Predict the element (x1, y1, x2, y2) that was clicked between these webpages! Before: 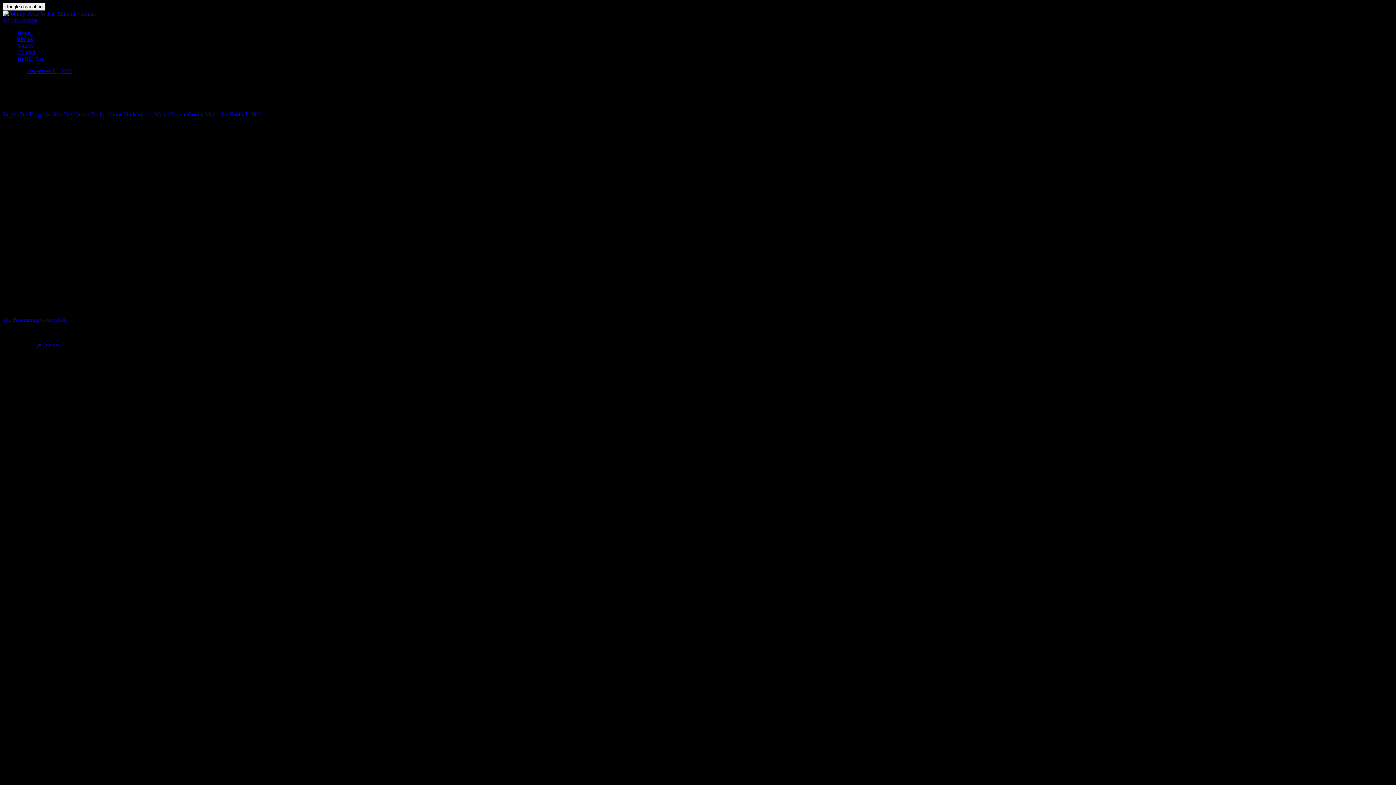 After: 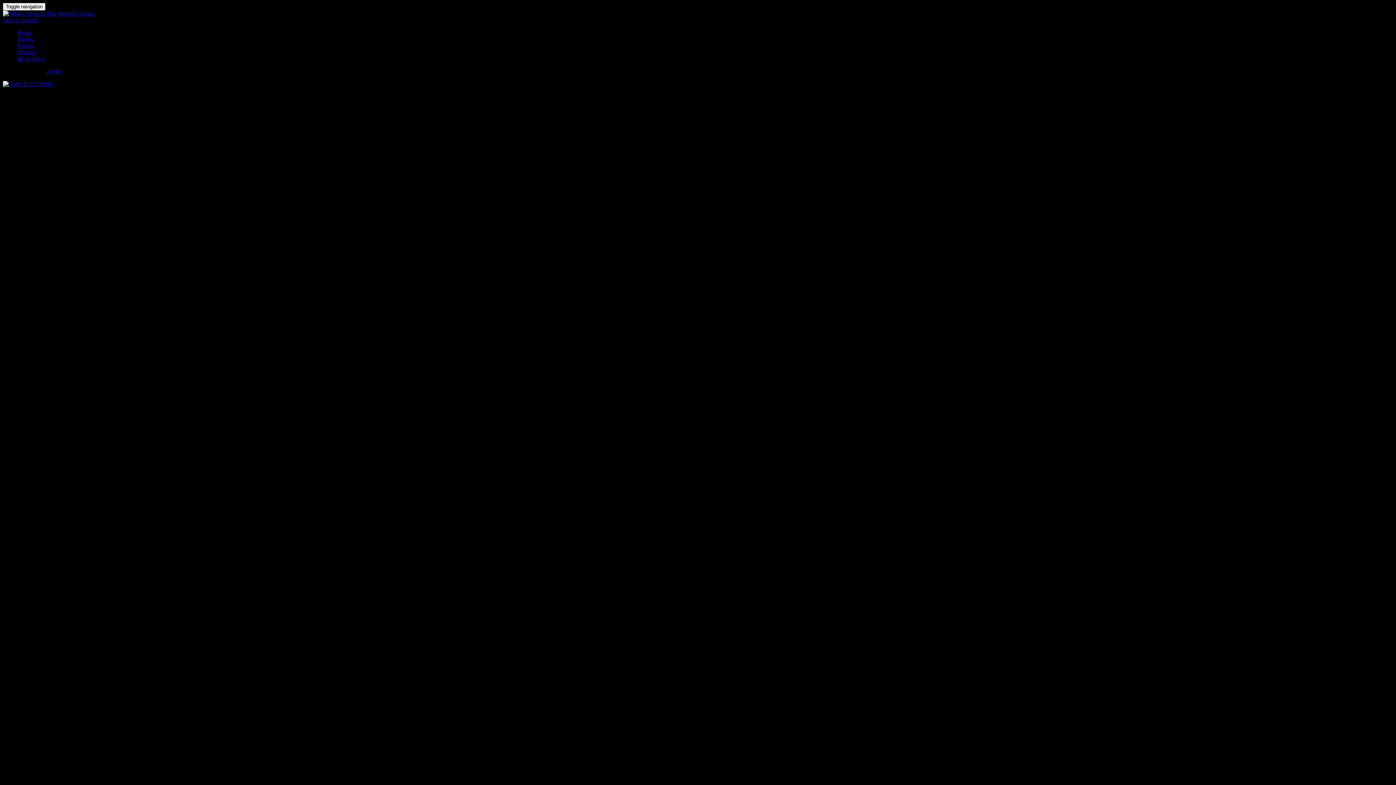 Action: label: Photos bbox: (17, 36, 33, 42)